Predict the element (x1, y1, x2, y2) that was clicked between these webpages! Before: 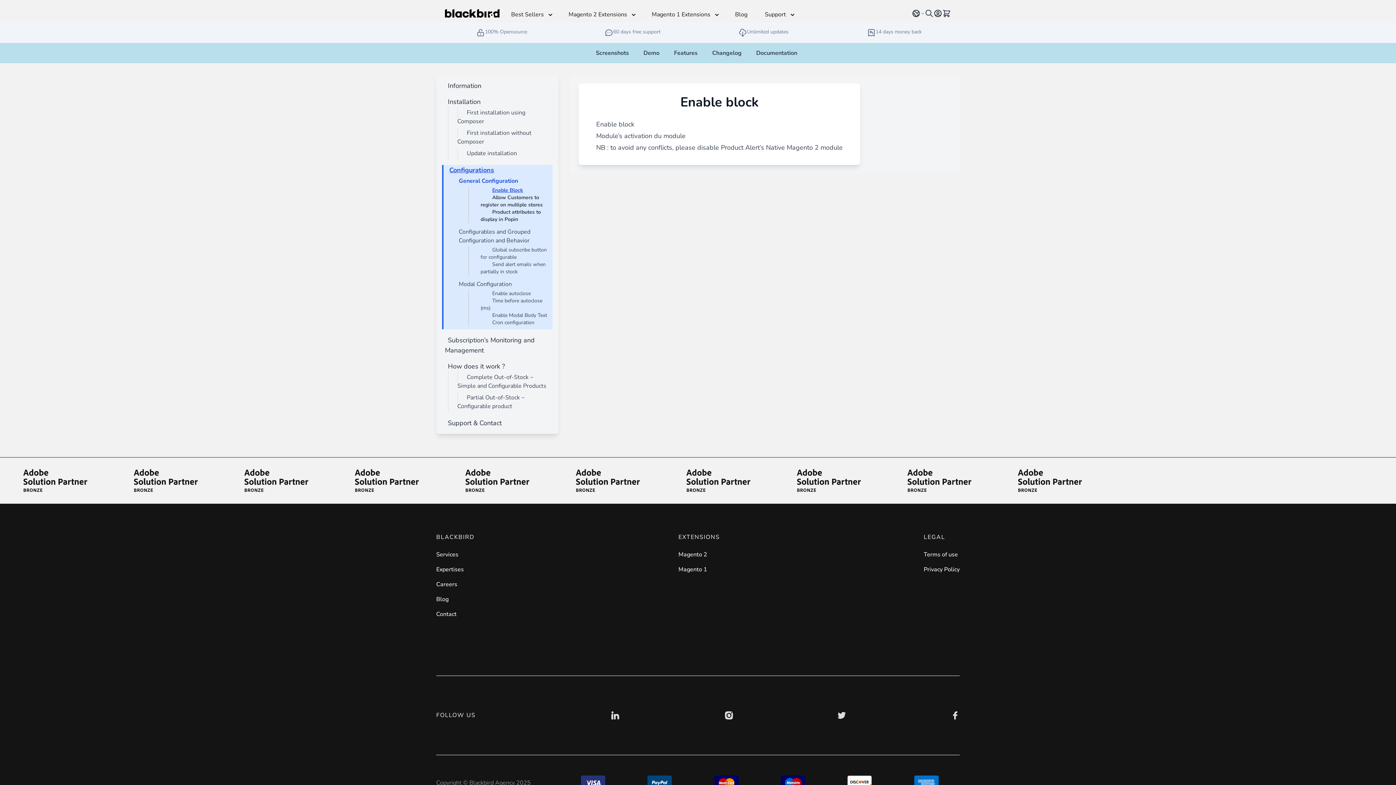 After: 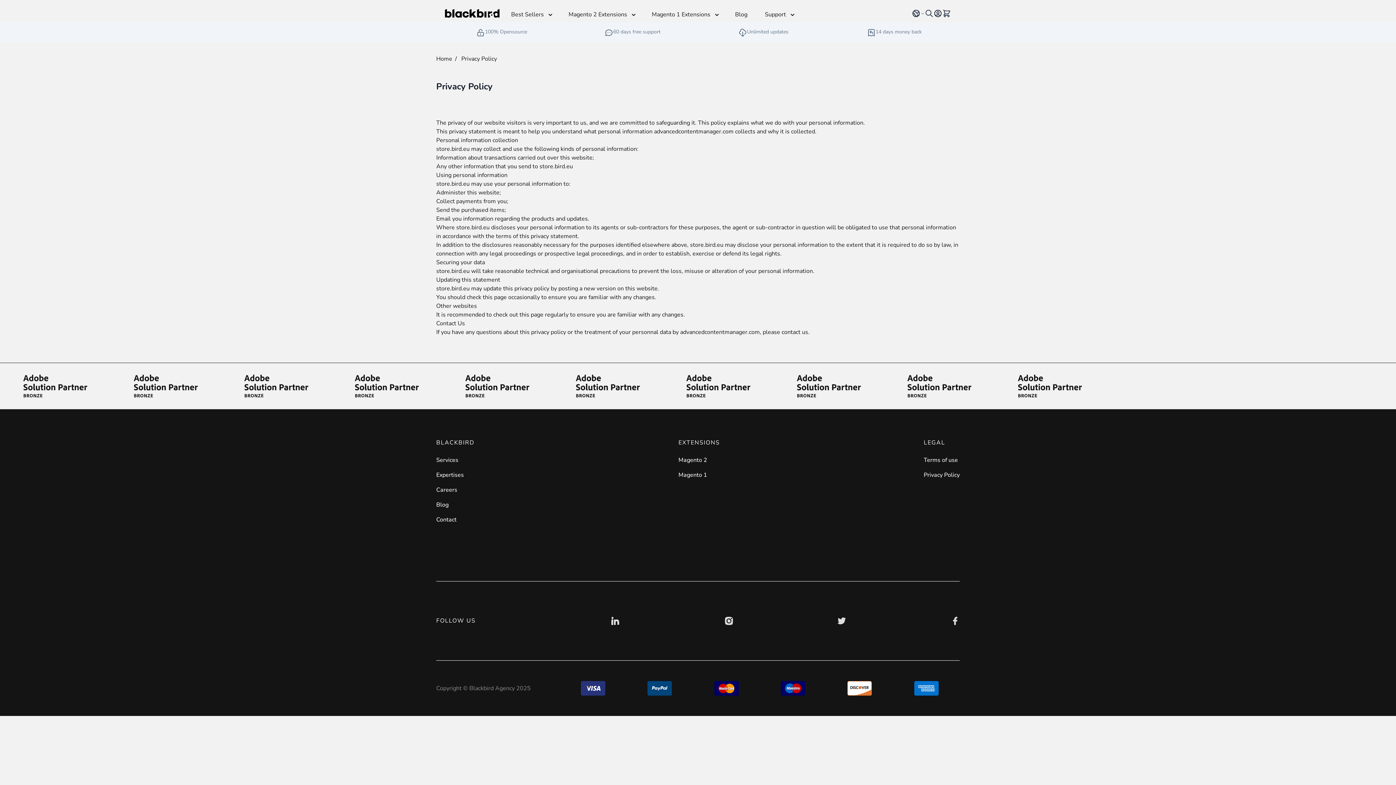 Action: label: Privacy Policy bbox: (924, 562, 960, 577)